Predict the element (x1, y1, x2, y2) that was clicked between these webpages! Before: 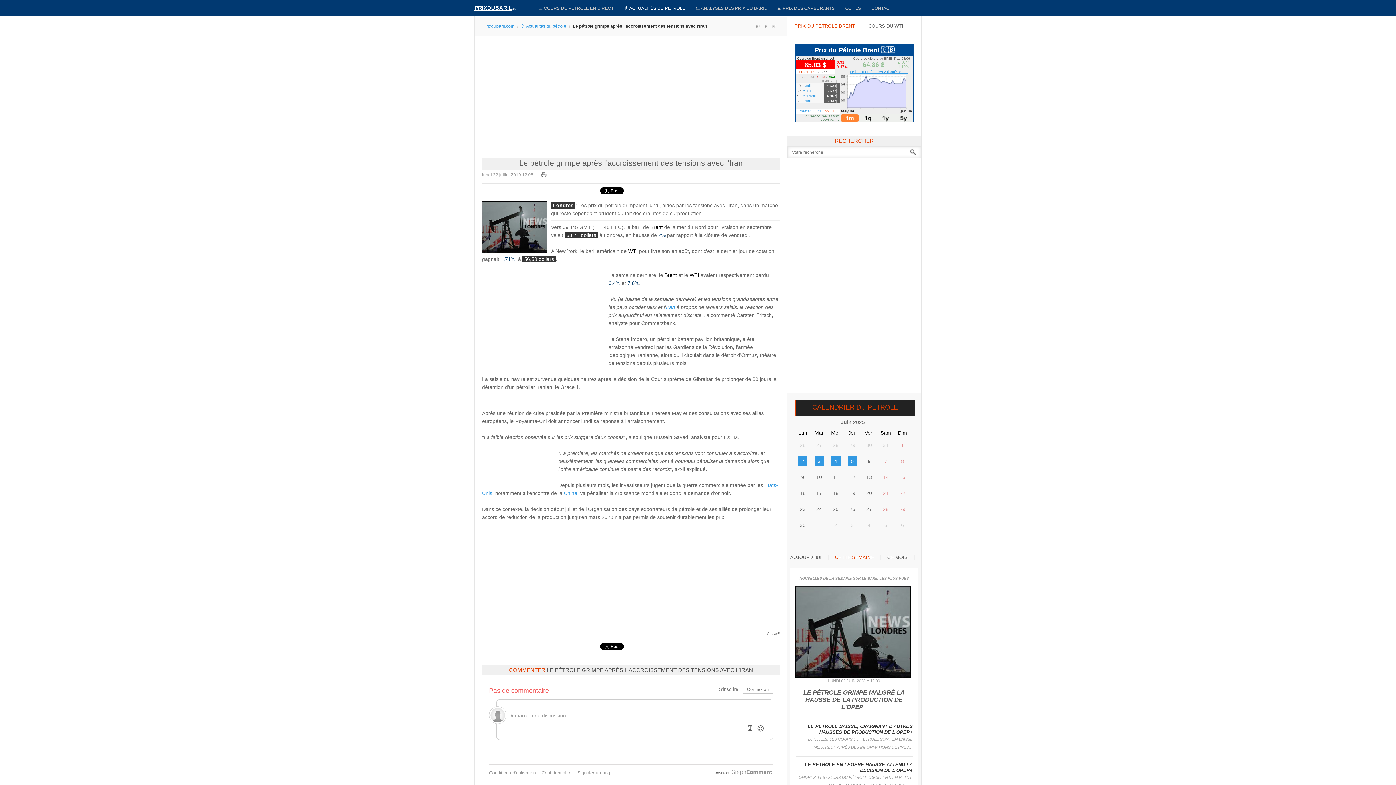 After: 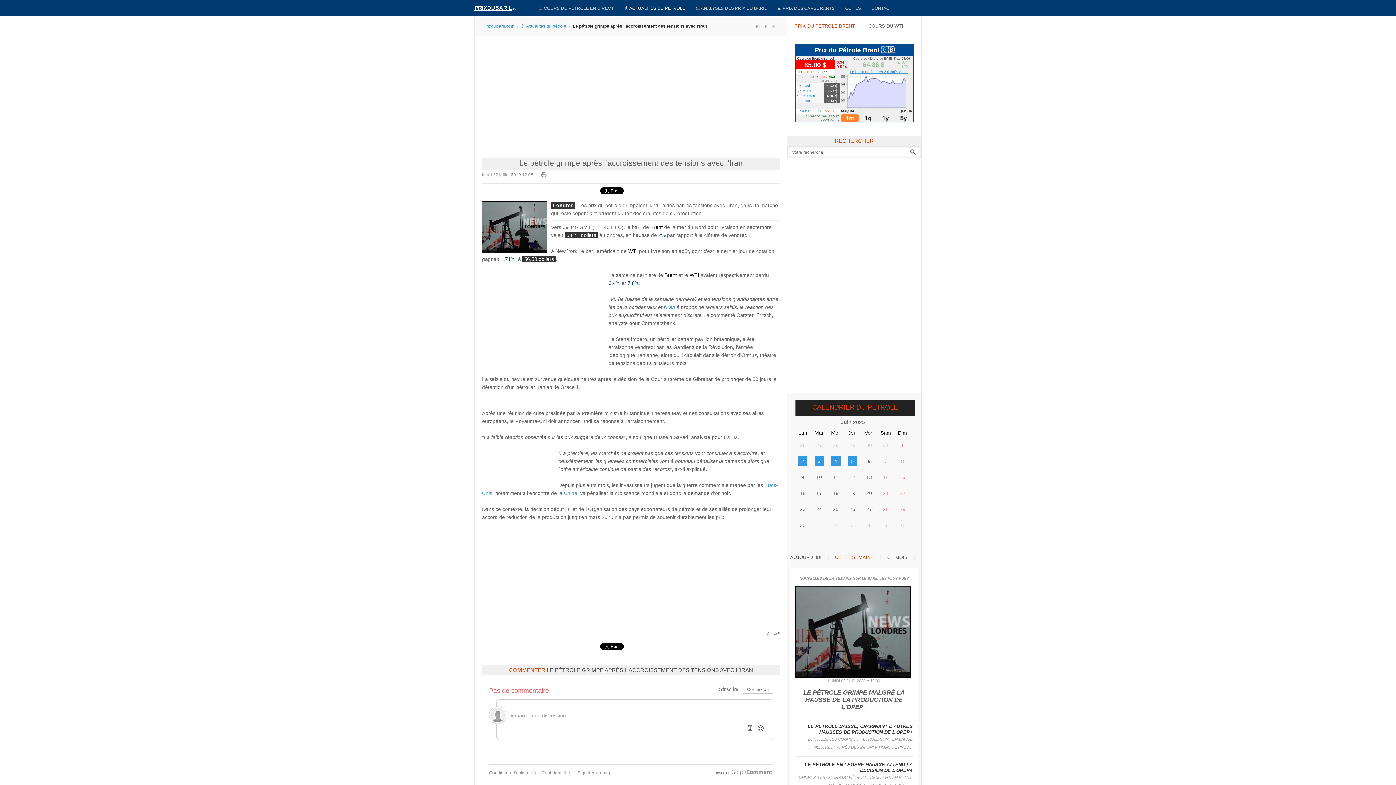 Action: label: Le pétrole grimpe après l'accroissement des tensions avec l'Iran bbox: (519, 158, 743, 167)